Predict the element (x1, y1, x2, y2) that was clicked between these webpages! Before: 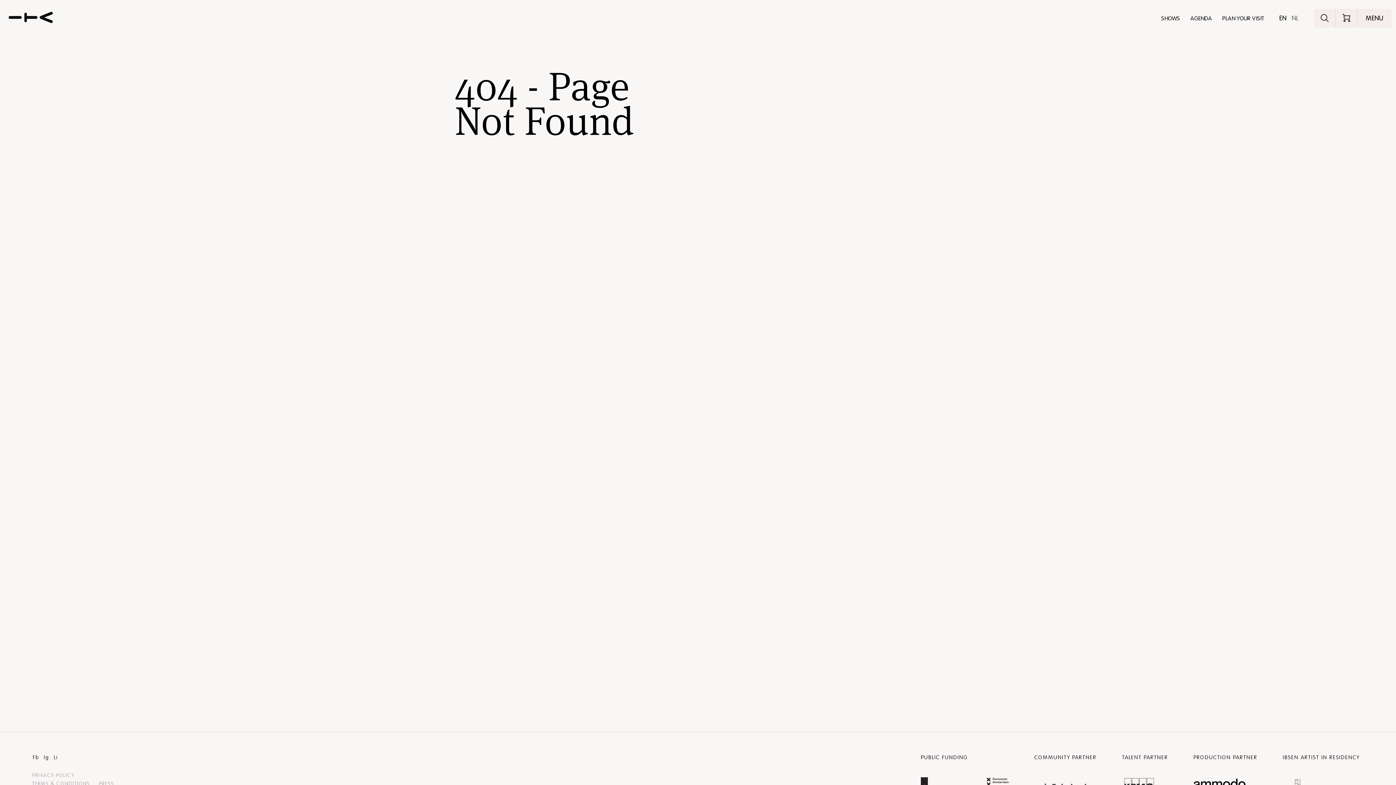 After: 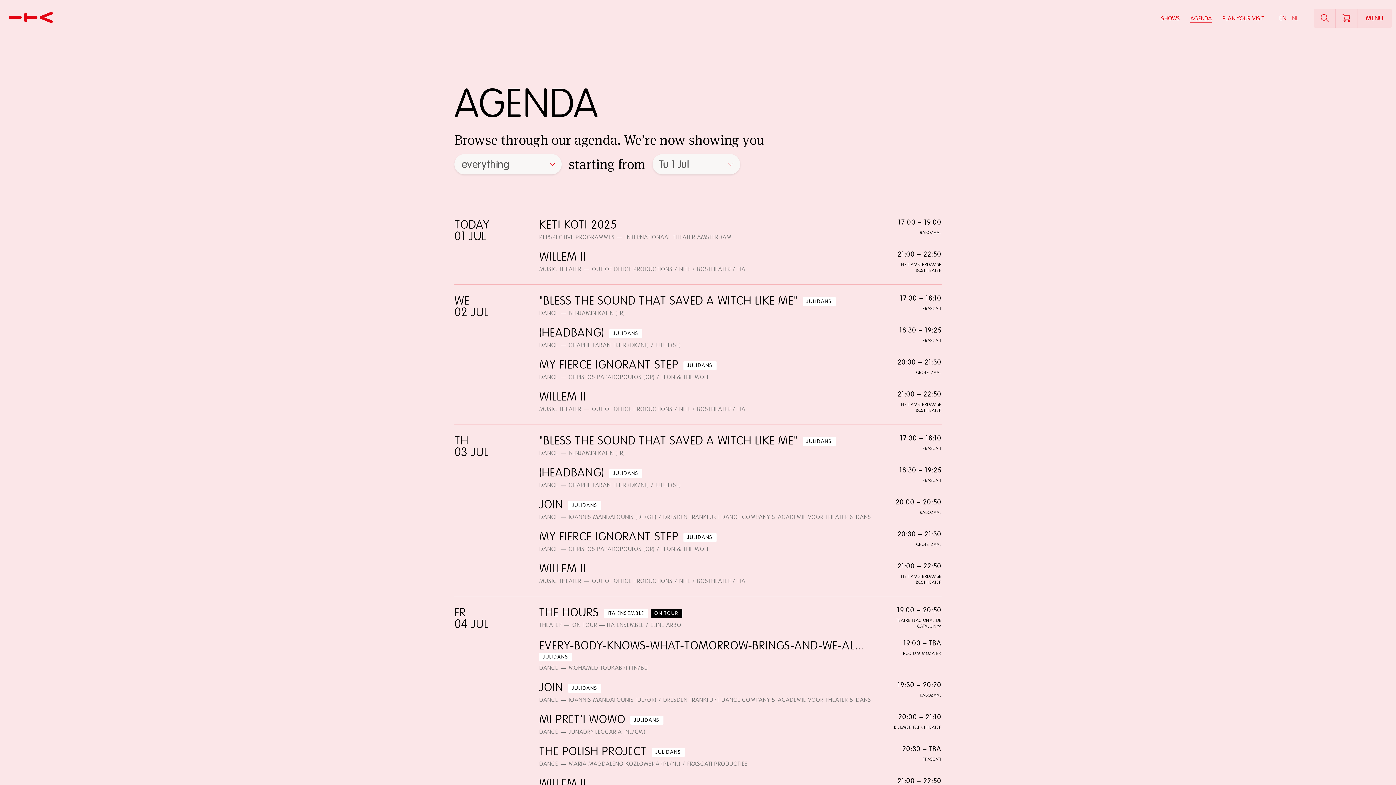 Action: label: AGENDA bbox: (1190, 14, 1212, 22)